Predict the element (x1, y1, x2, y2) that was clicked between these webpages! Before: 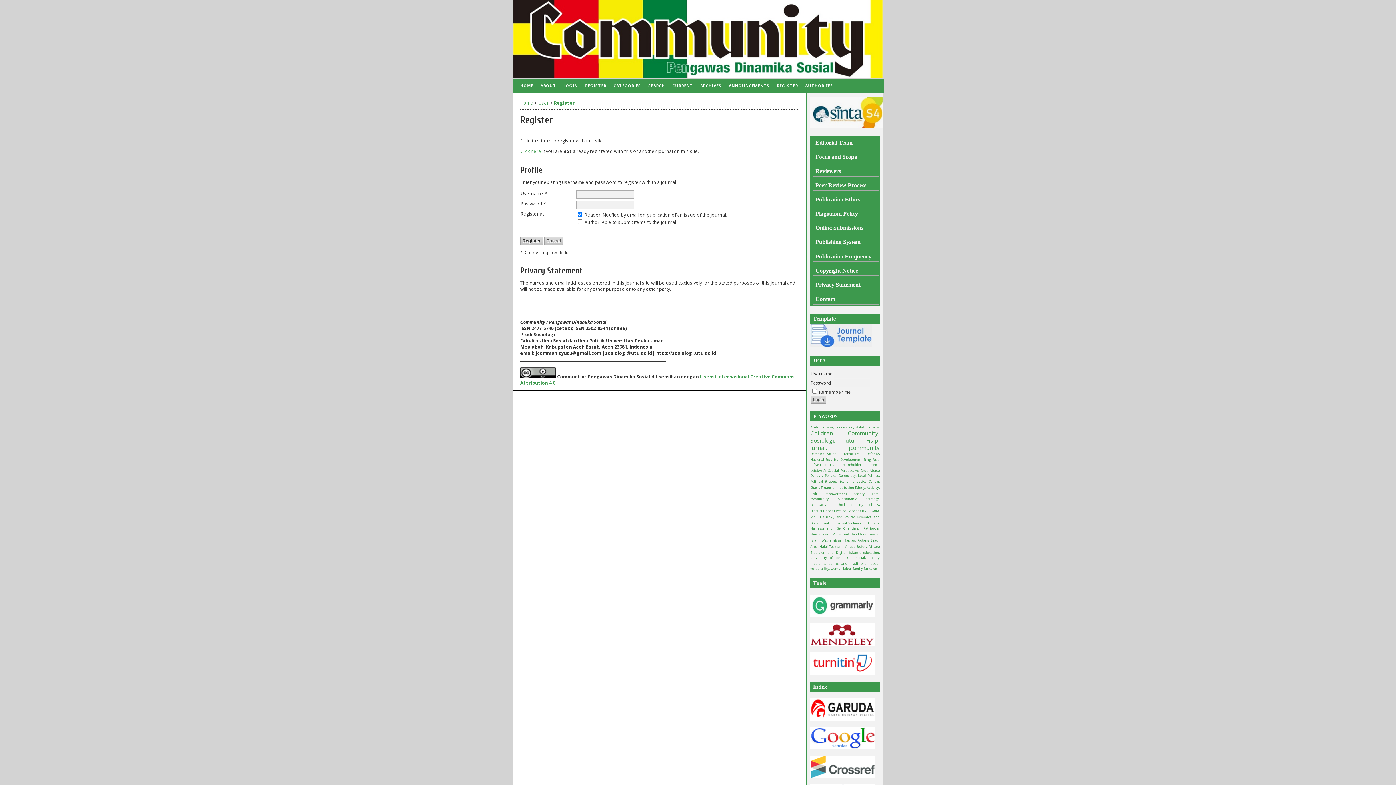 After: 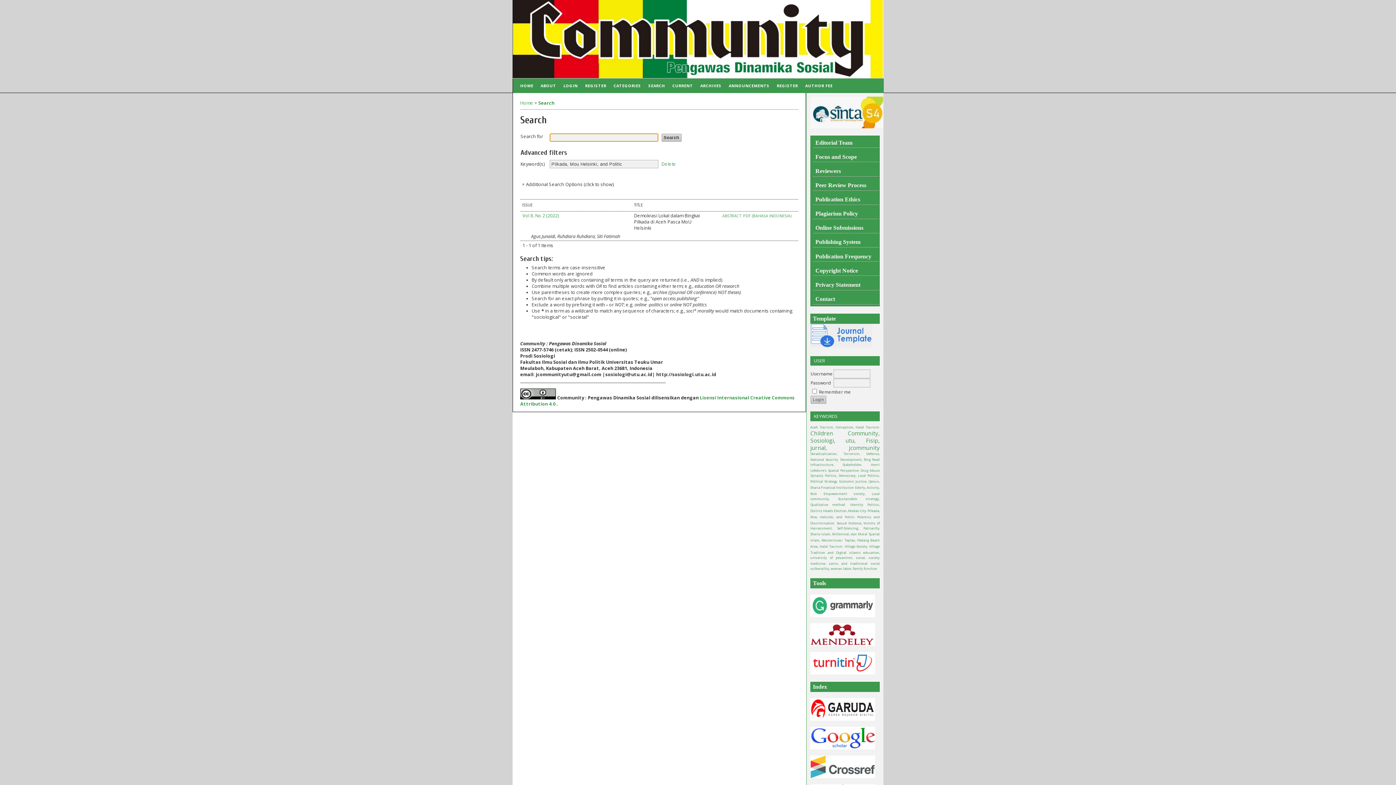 Action: label: Pilkada, Mou Helsinki, and Politic bbox: (810, 507, 880, 520)